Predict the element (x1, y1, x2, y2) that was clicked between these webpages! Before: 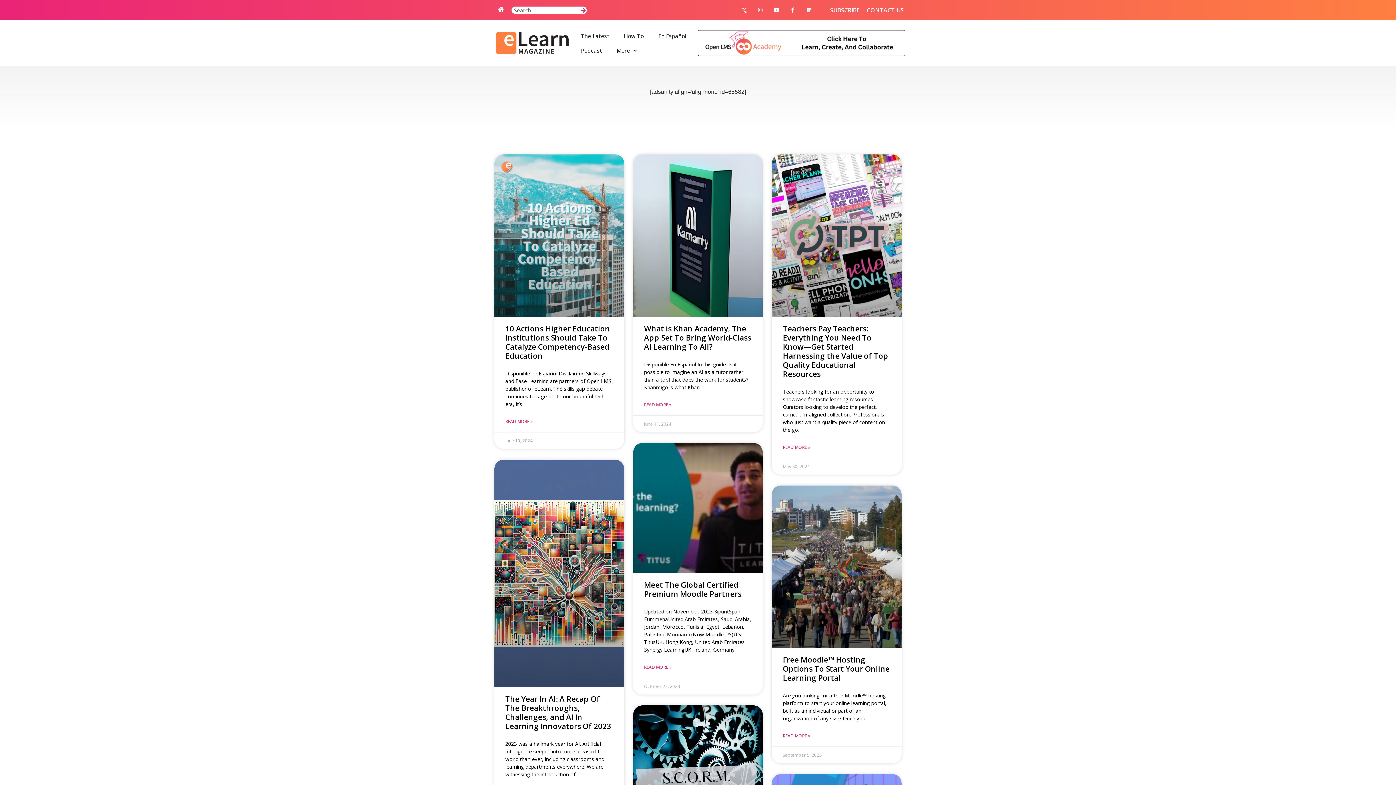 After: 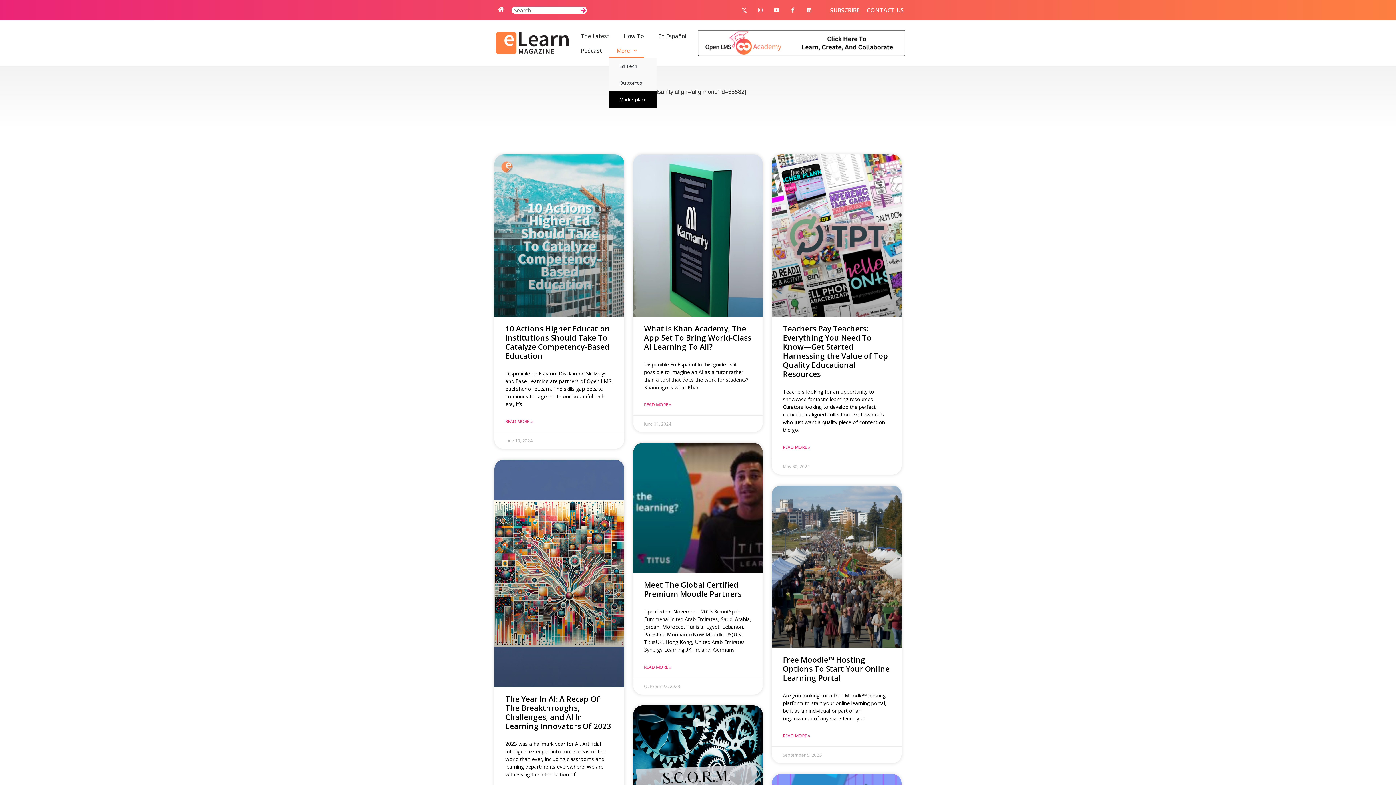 Action: label: More bbox: (609, 43, 644, 57)